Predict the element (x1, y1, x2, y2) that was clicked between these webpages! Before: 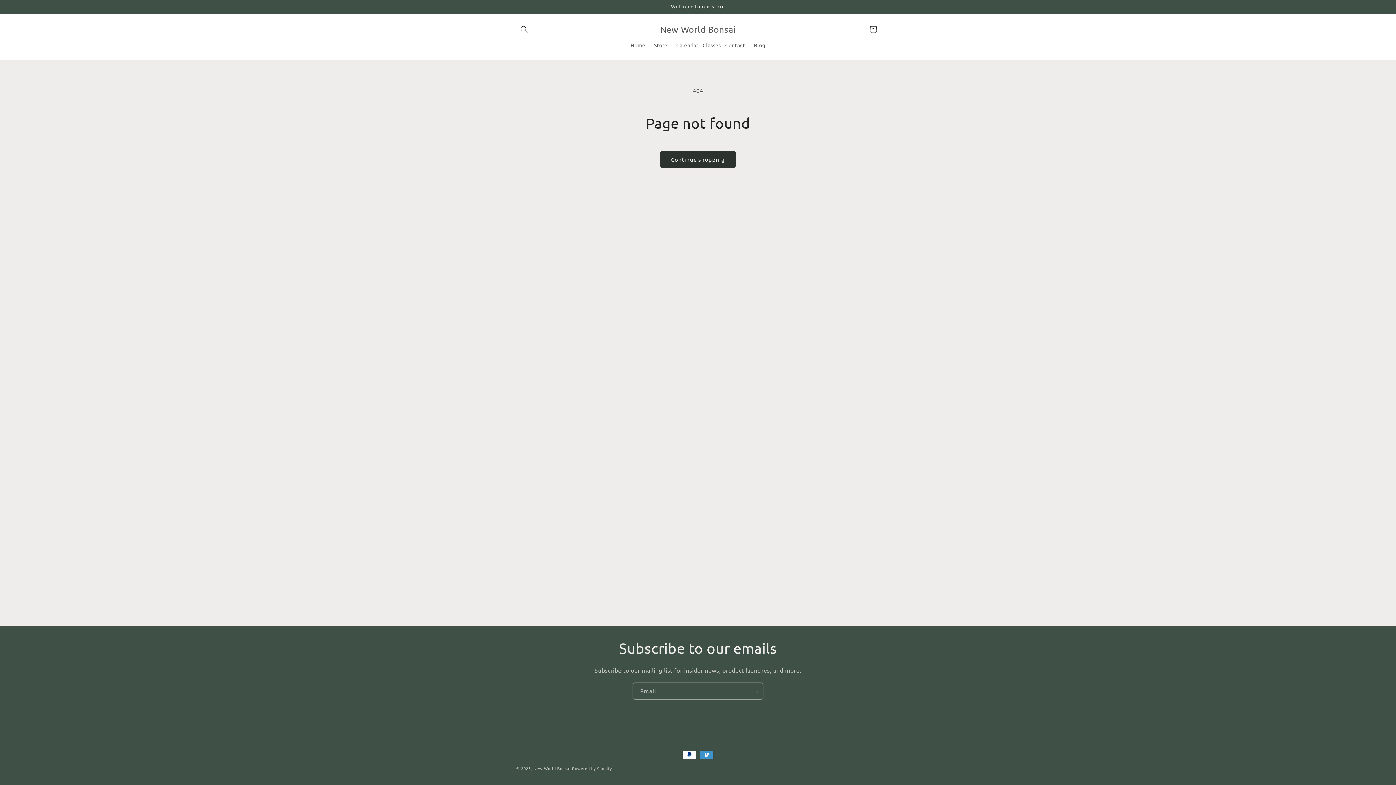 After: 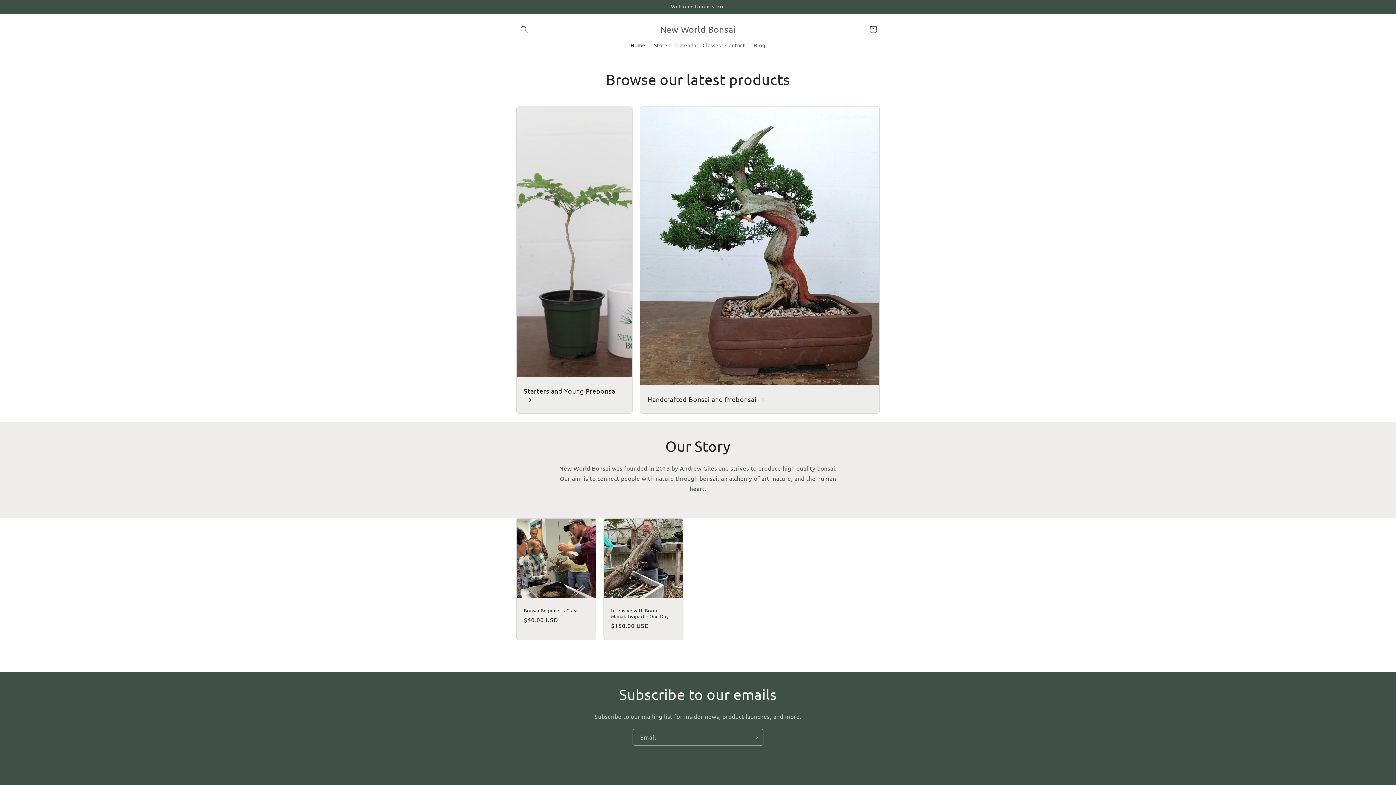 Action: label: New World Bonsai bbox: (657, 22, 738, 36)